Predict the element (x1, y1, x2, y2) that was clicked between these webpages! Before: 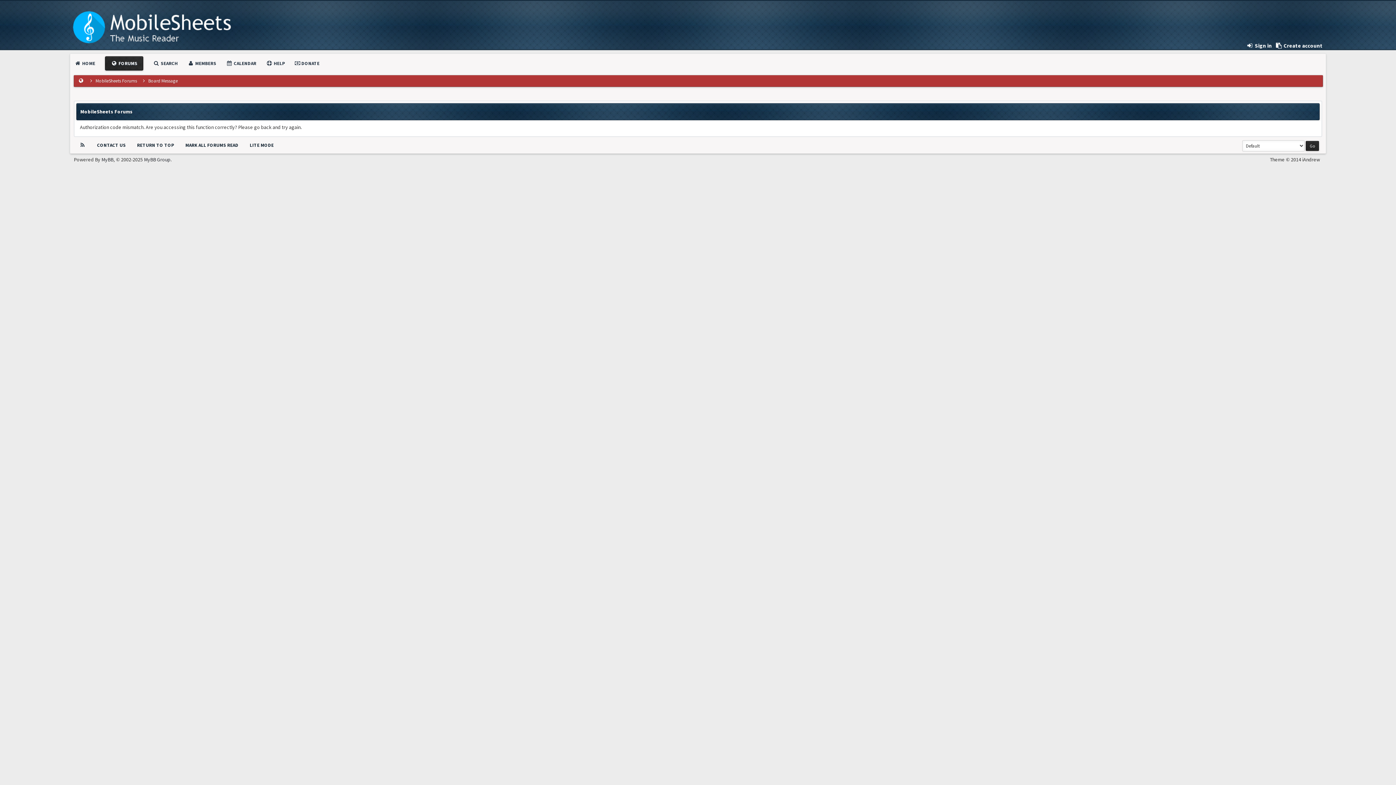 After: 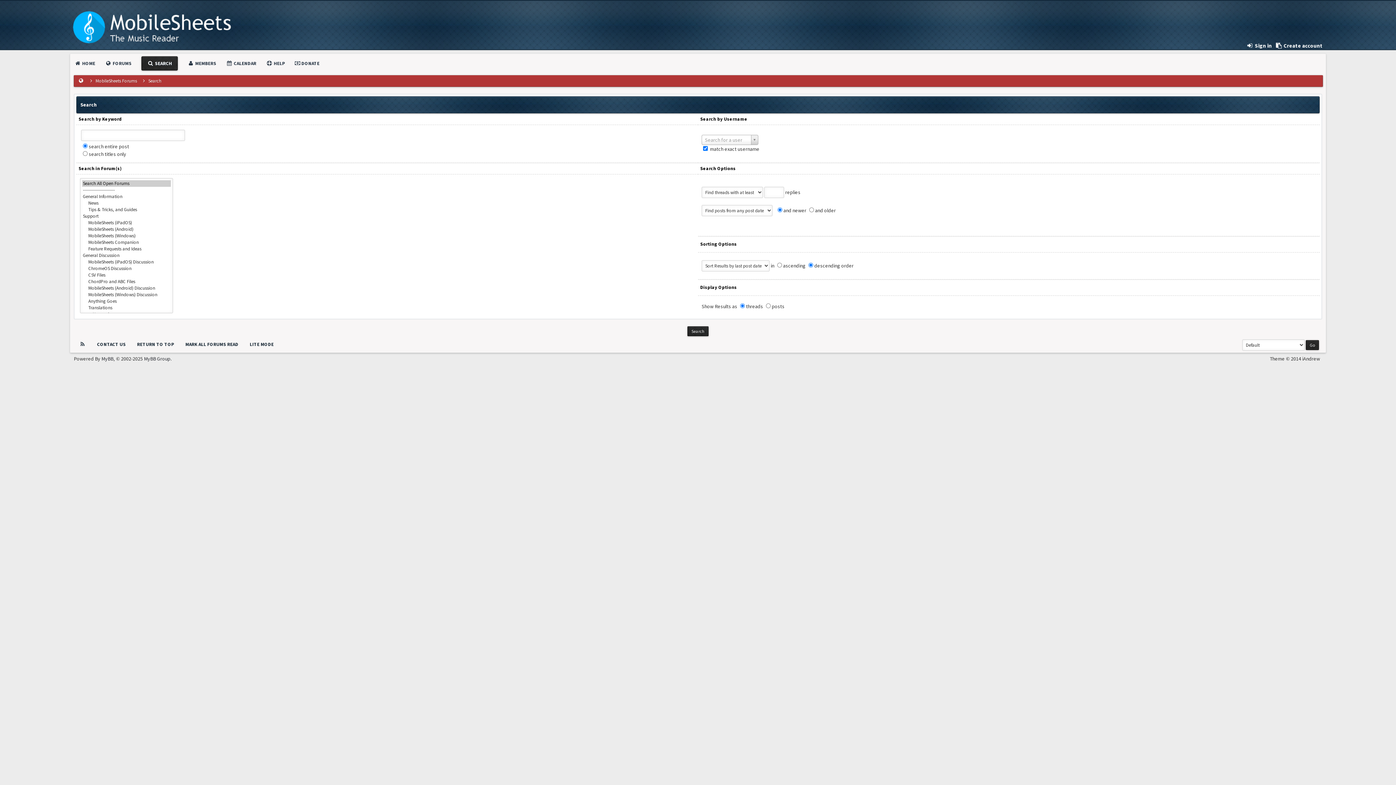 Action: bbox: (153, 60, 177, 66) label:  SEARCH